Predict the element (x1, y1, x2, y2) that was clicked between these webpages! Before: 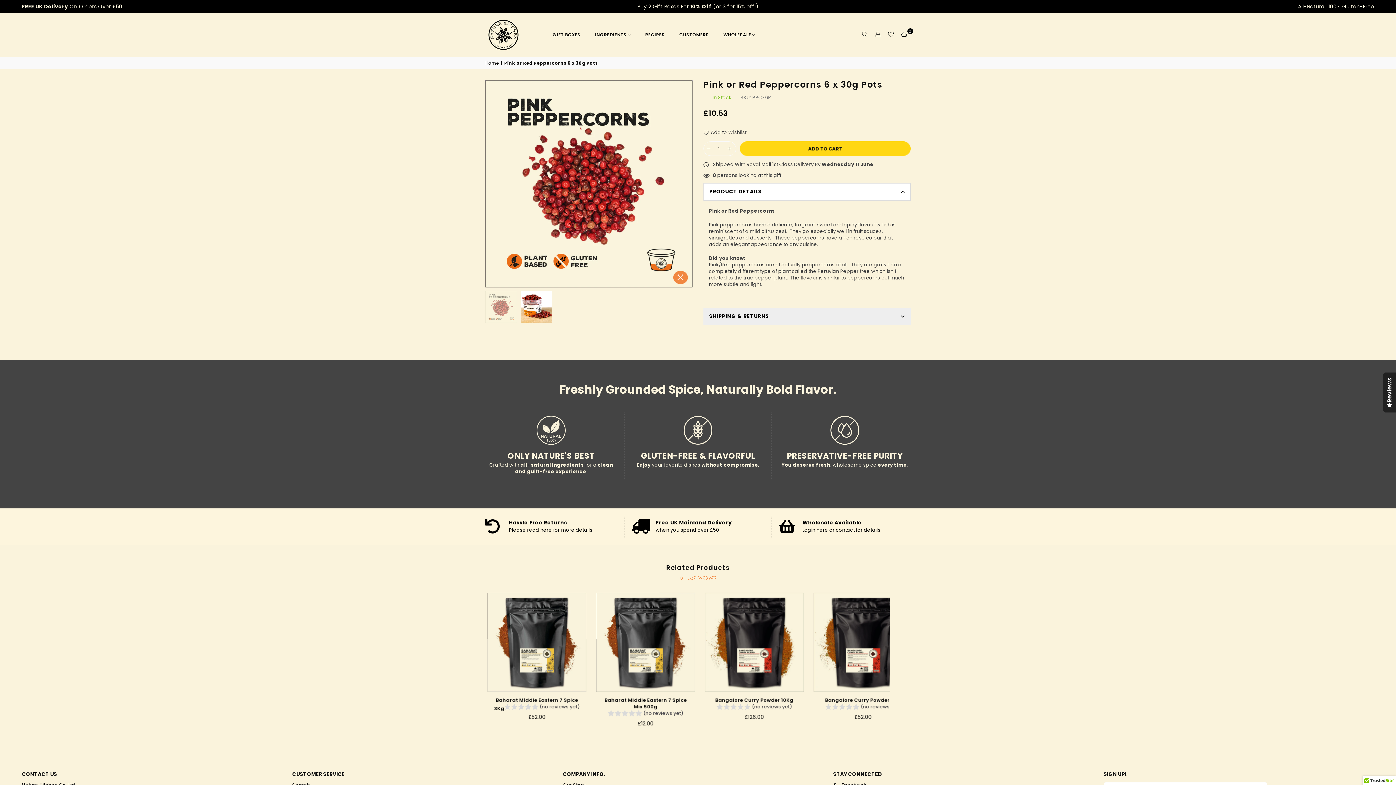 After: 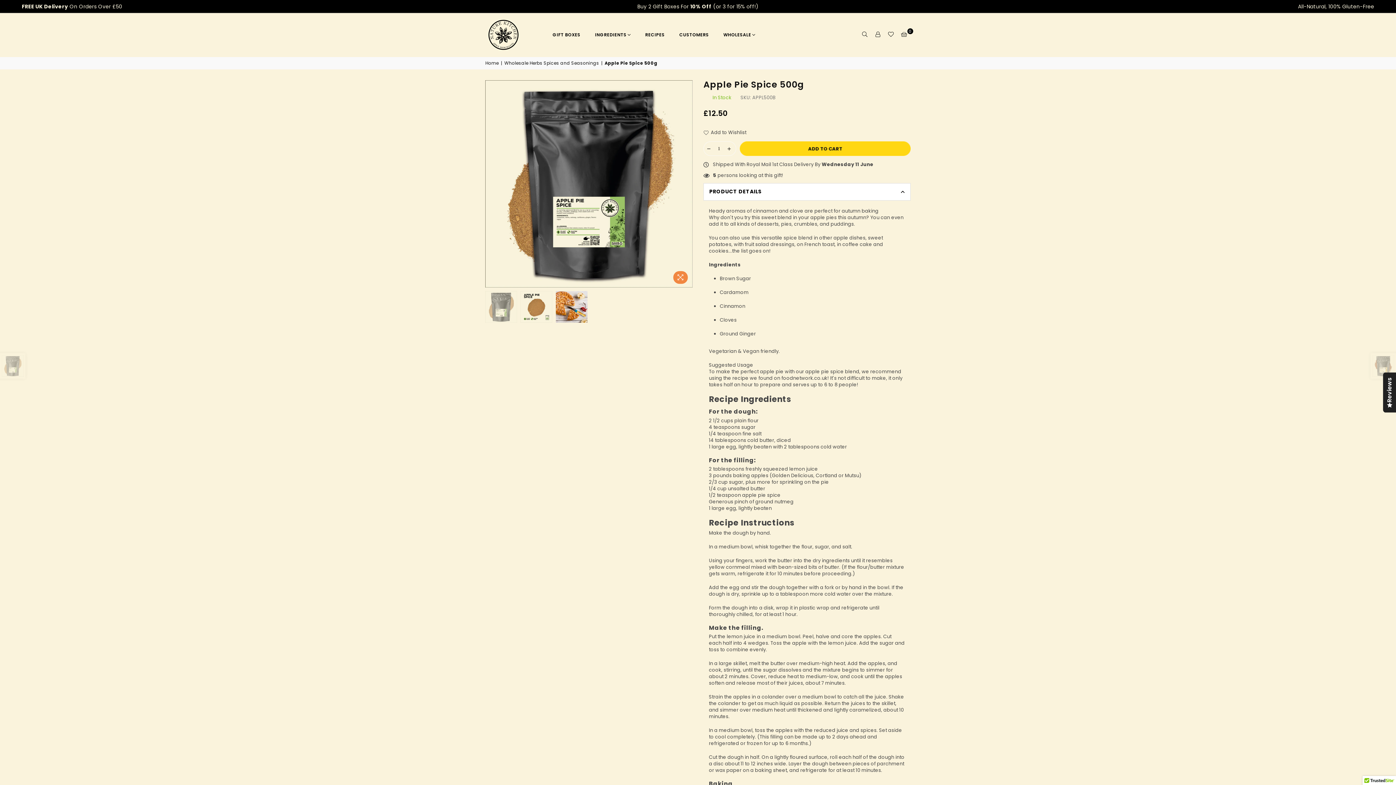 Action: label: Apple Pie Spice 500g bbox: (725, 696, 779, 703)